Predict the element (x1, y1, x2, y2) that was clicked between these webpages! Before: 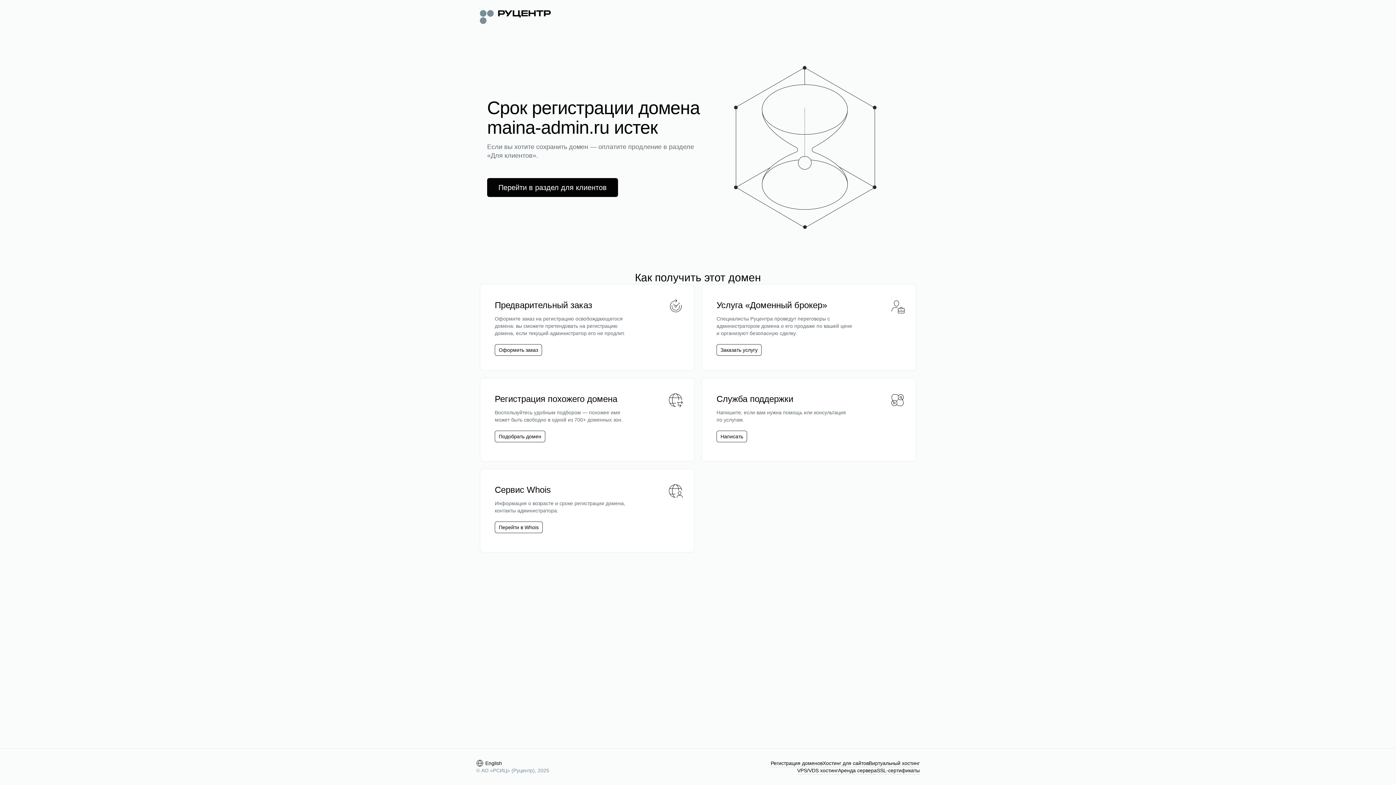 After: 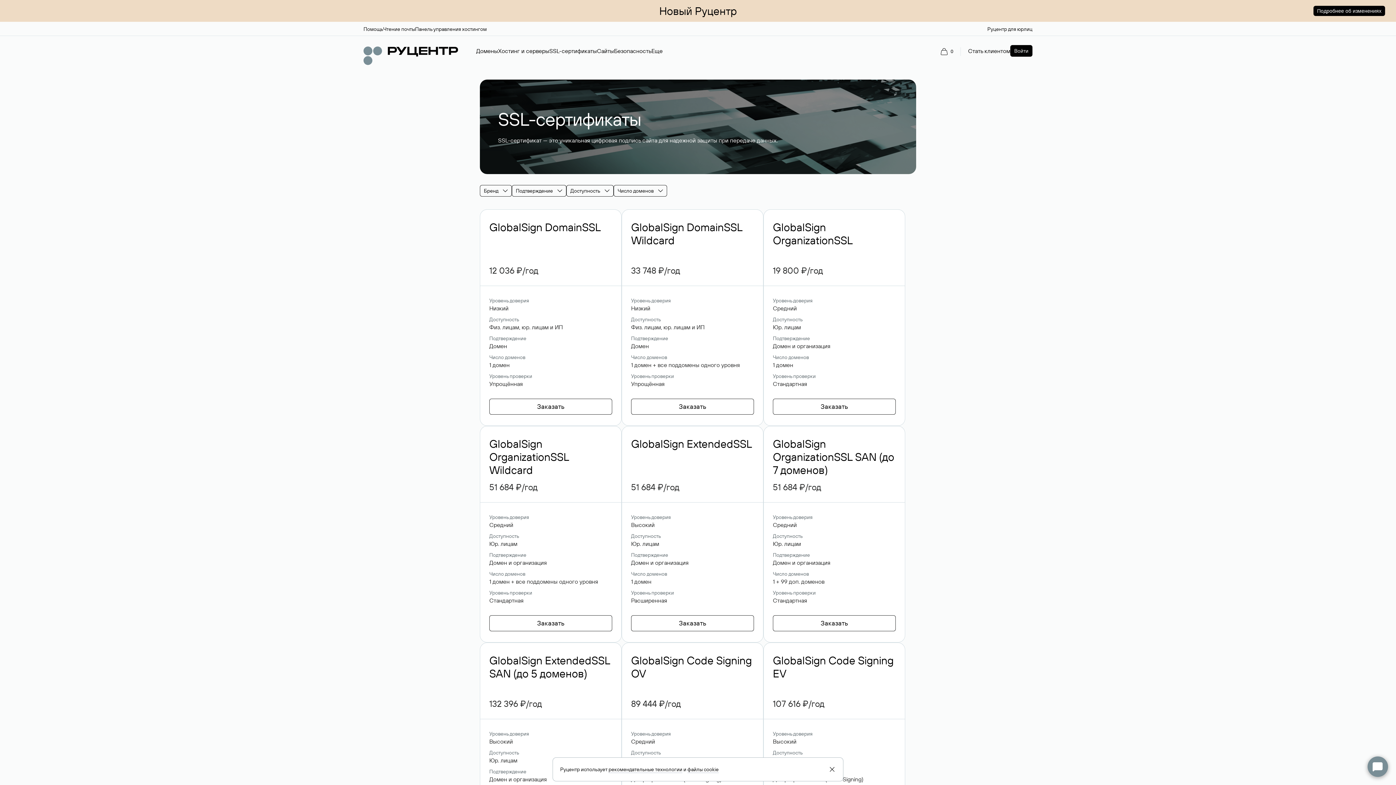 Action: label: SSL-сертификаты bbox: (877, 767, 920, 774)